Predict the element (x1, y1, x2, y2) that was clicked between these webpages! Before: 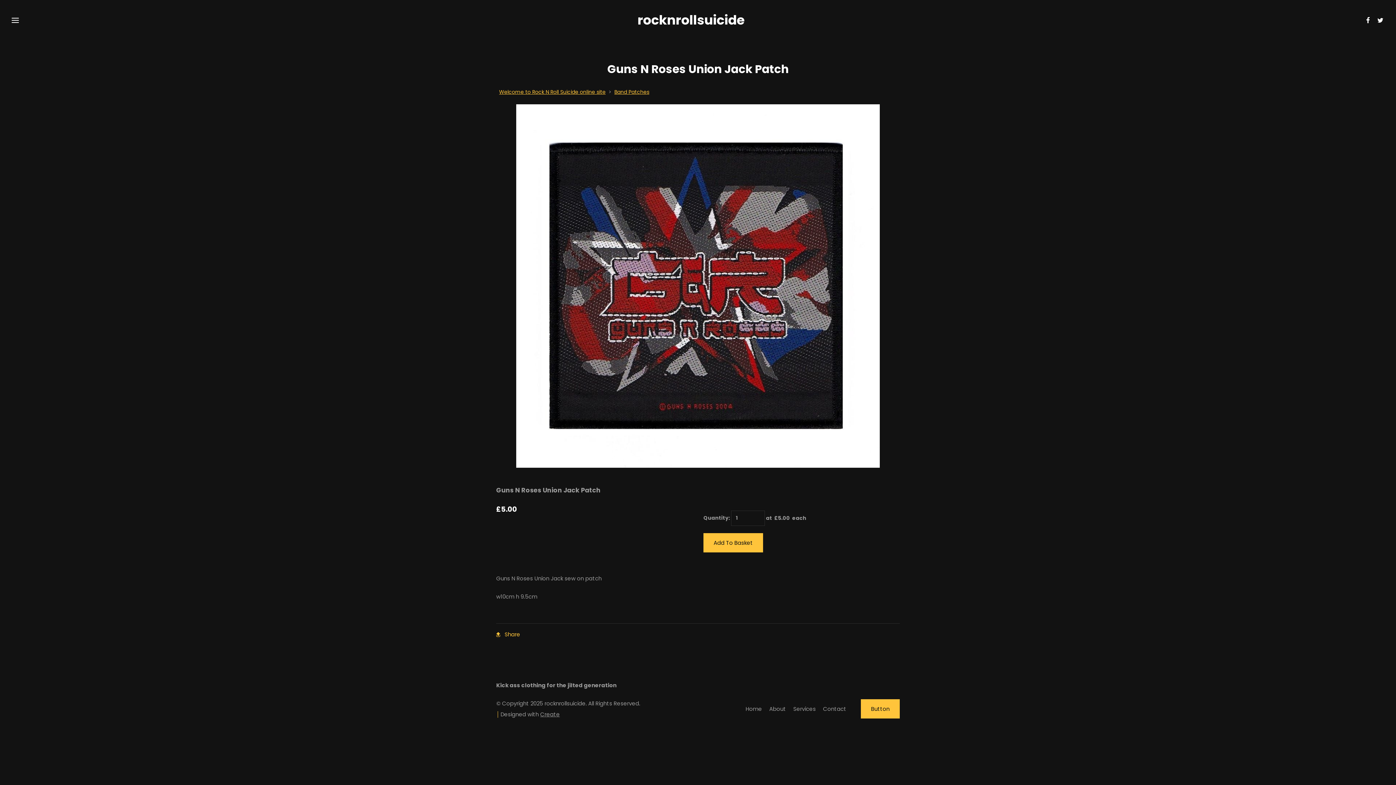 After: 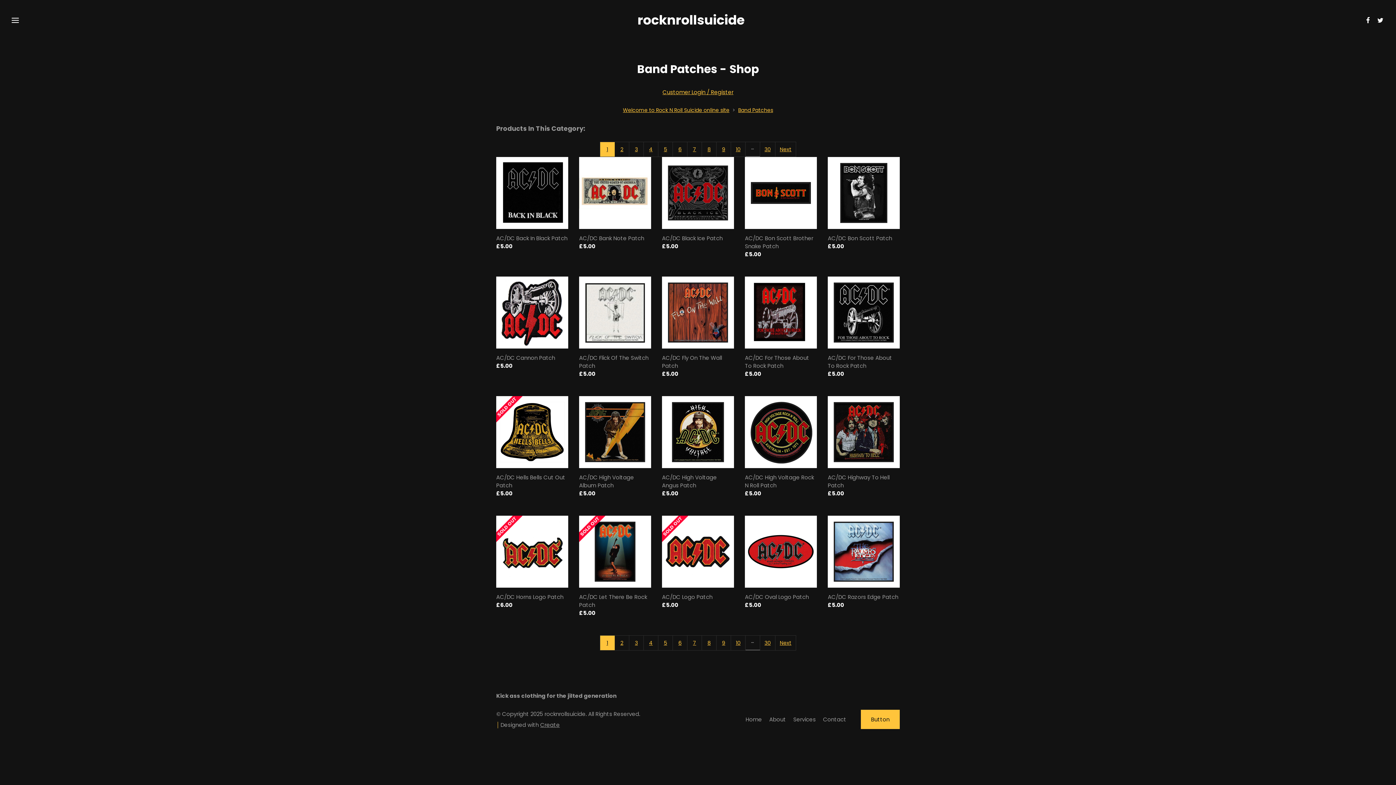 Action: bbox: (613, 88, 650, 95) label: Band Patches